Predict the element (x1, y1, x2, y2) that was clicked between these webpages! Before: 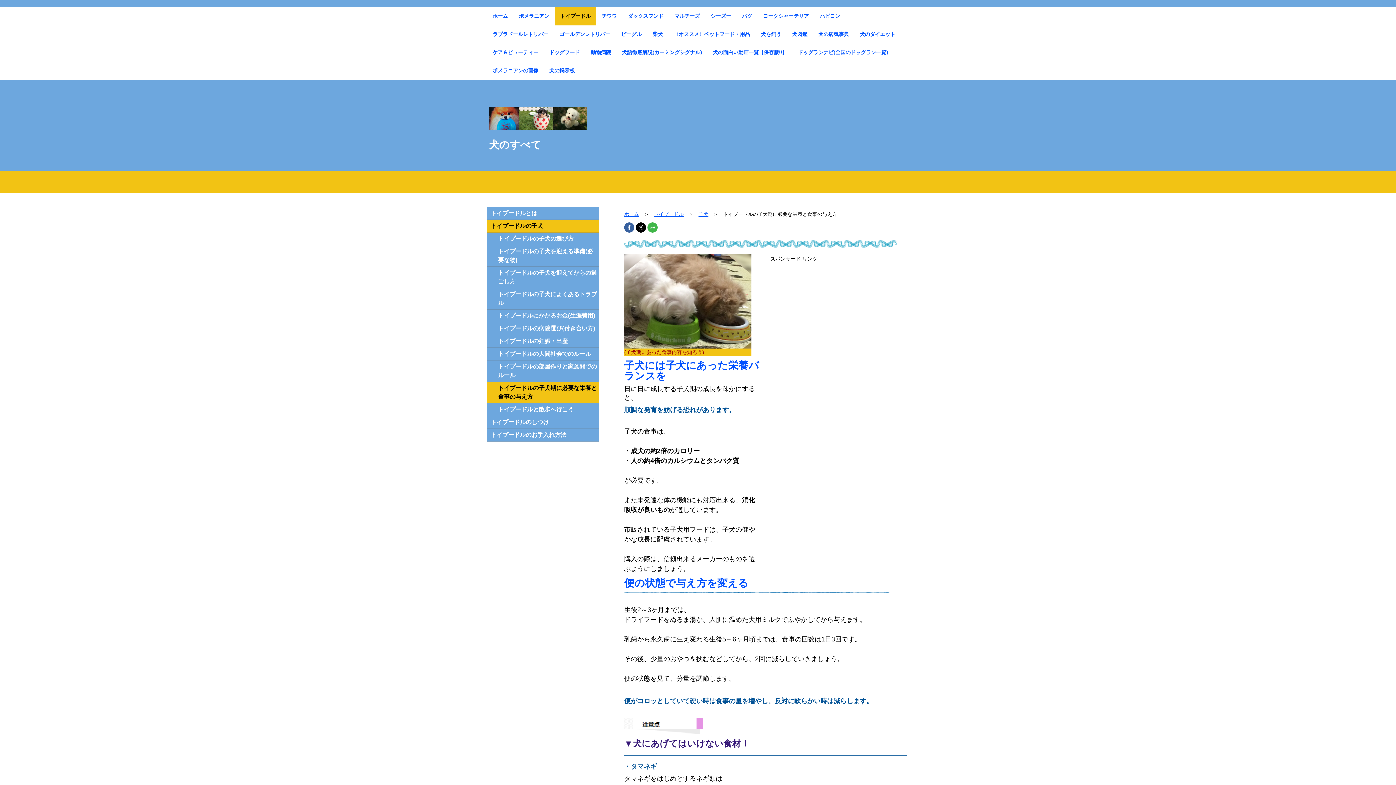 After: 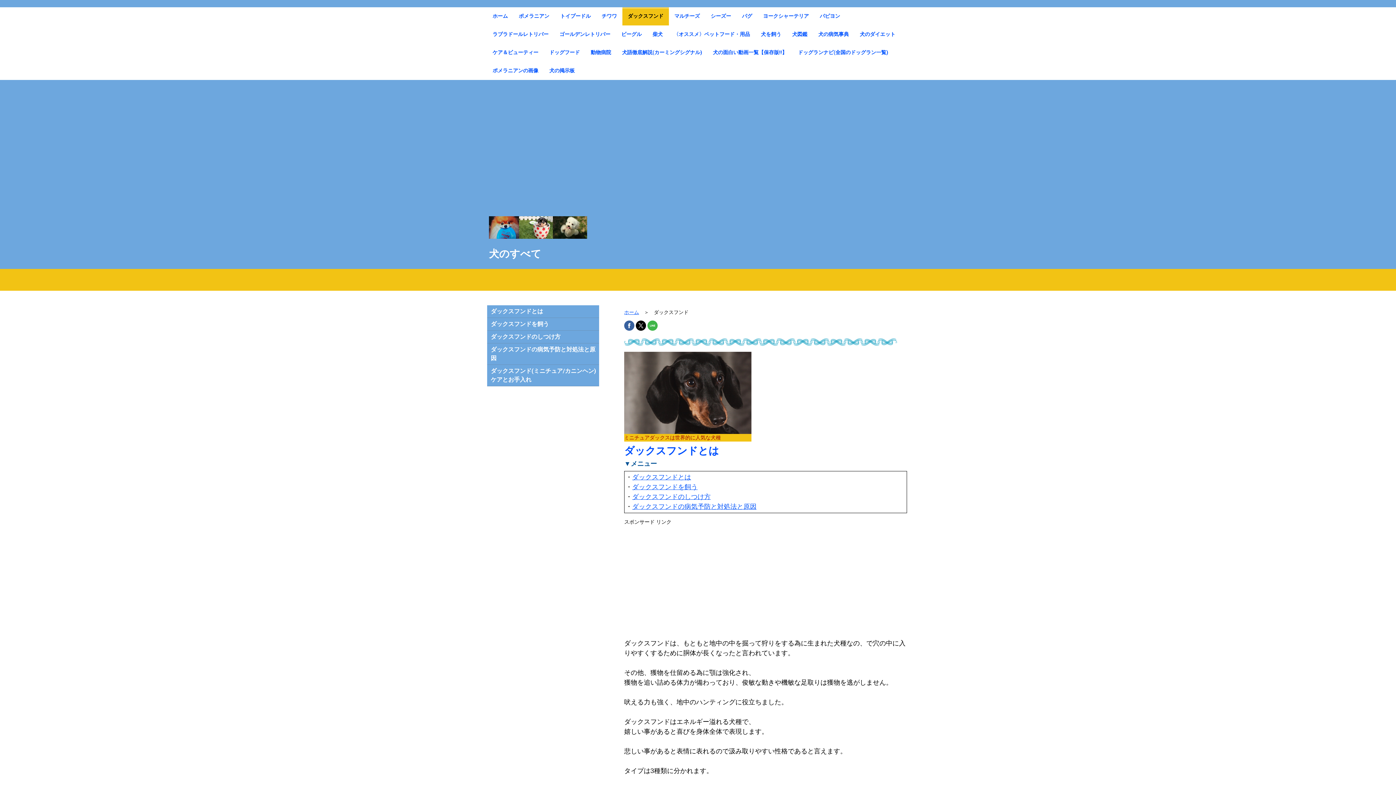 Action: bbox: (622, 7, 669, 25) label: ダックスフンド